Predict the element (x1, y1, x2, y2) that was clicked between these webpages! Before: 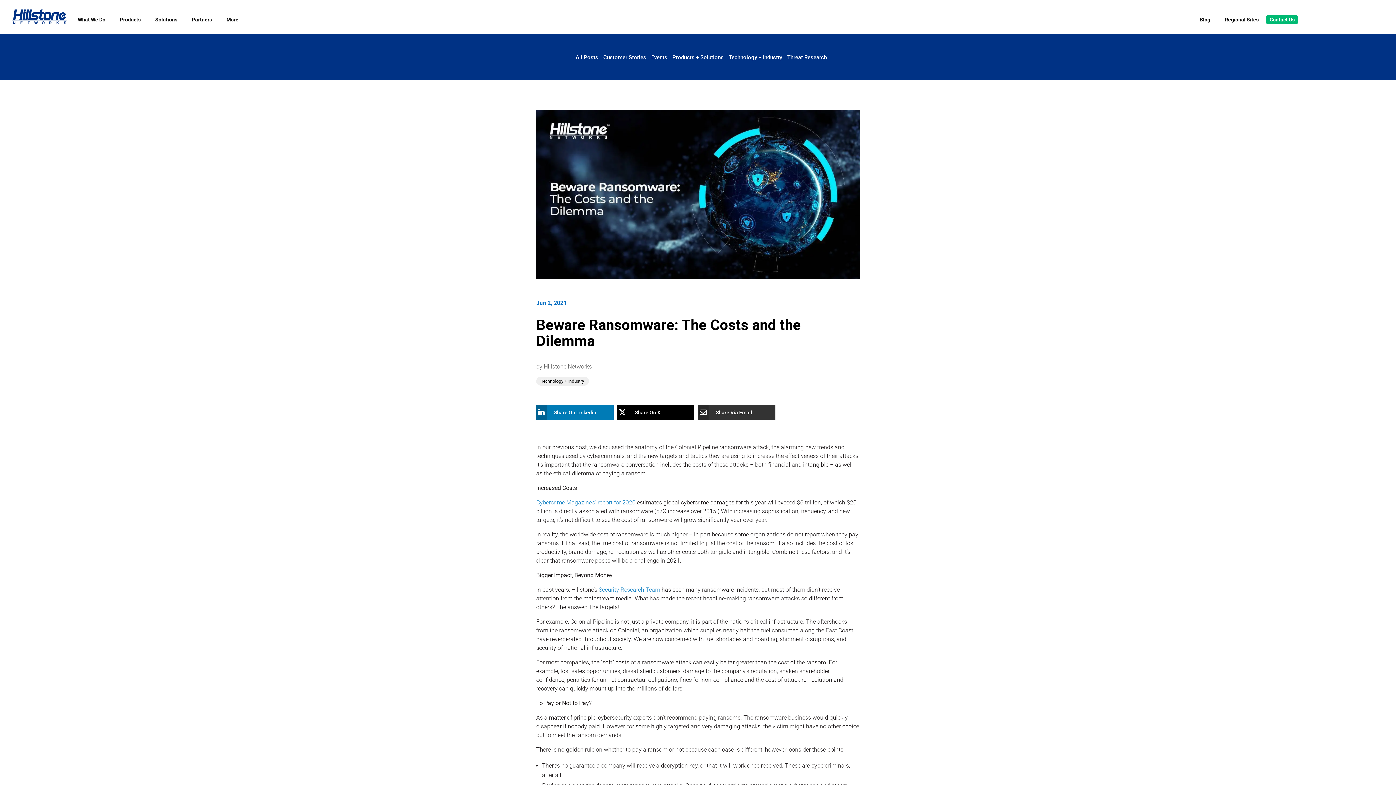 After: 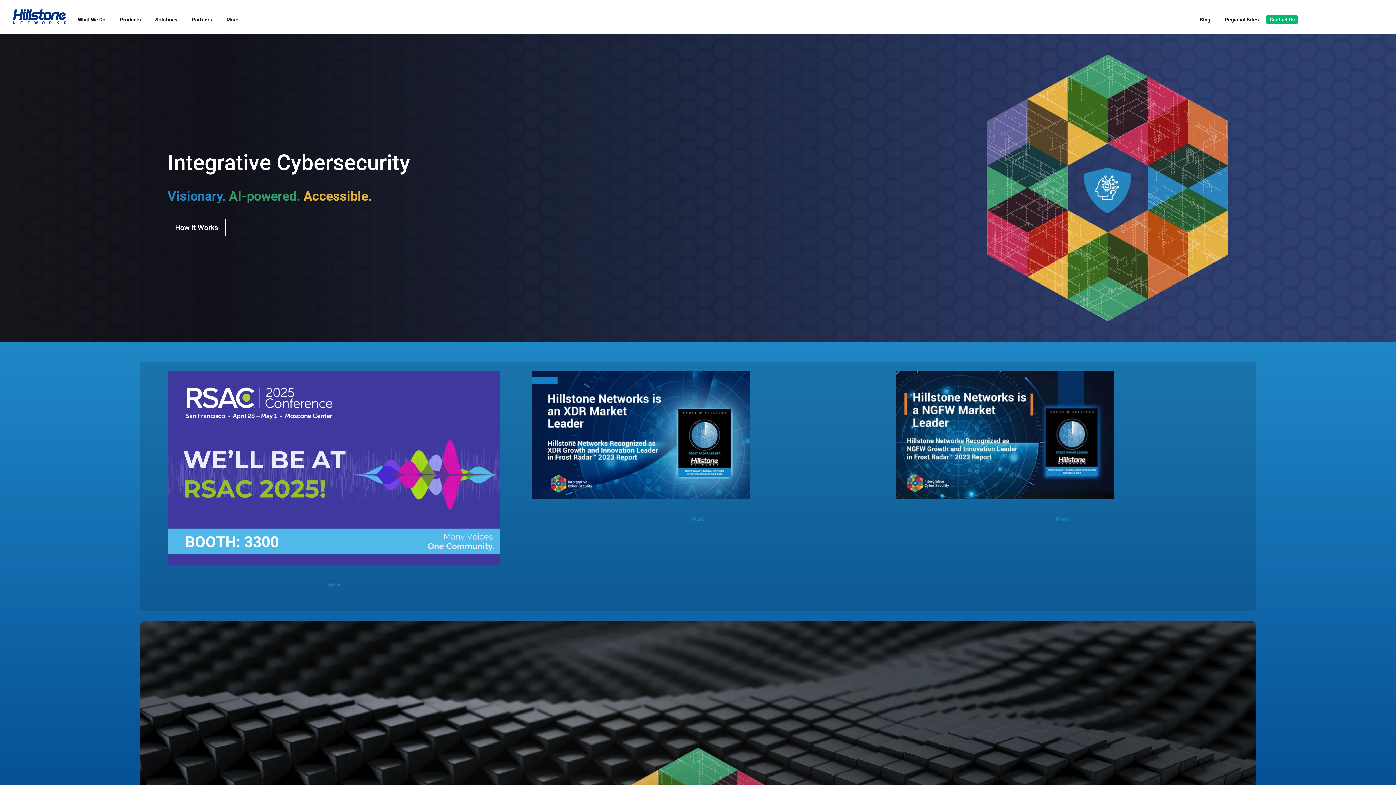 Action: bbox: (12, 12, 66, 19)